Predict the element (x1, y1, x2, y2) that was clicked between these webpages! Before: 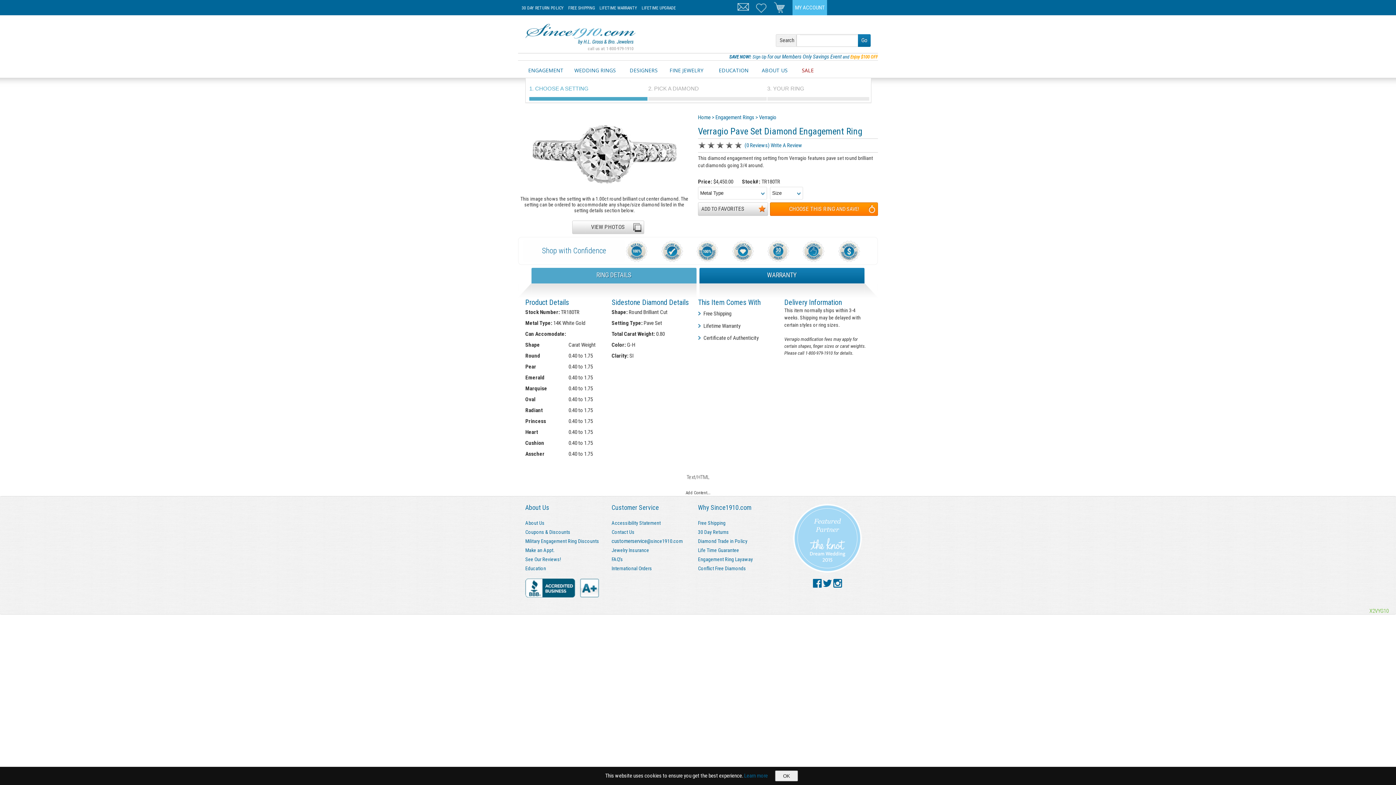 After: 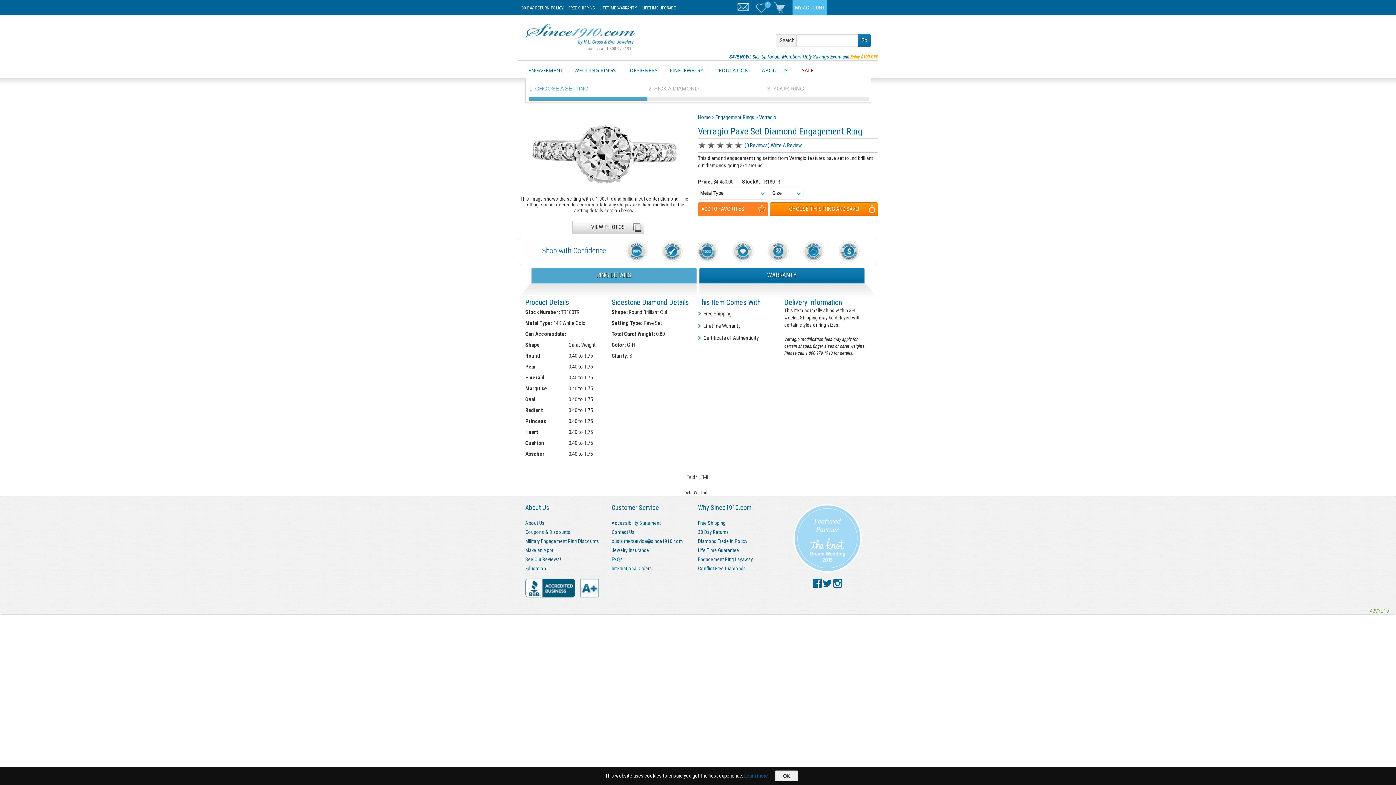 Action: label: ADD TO FAVORITES bbox: (698, 202, 768, 215)